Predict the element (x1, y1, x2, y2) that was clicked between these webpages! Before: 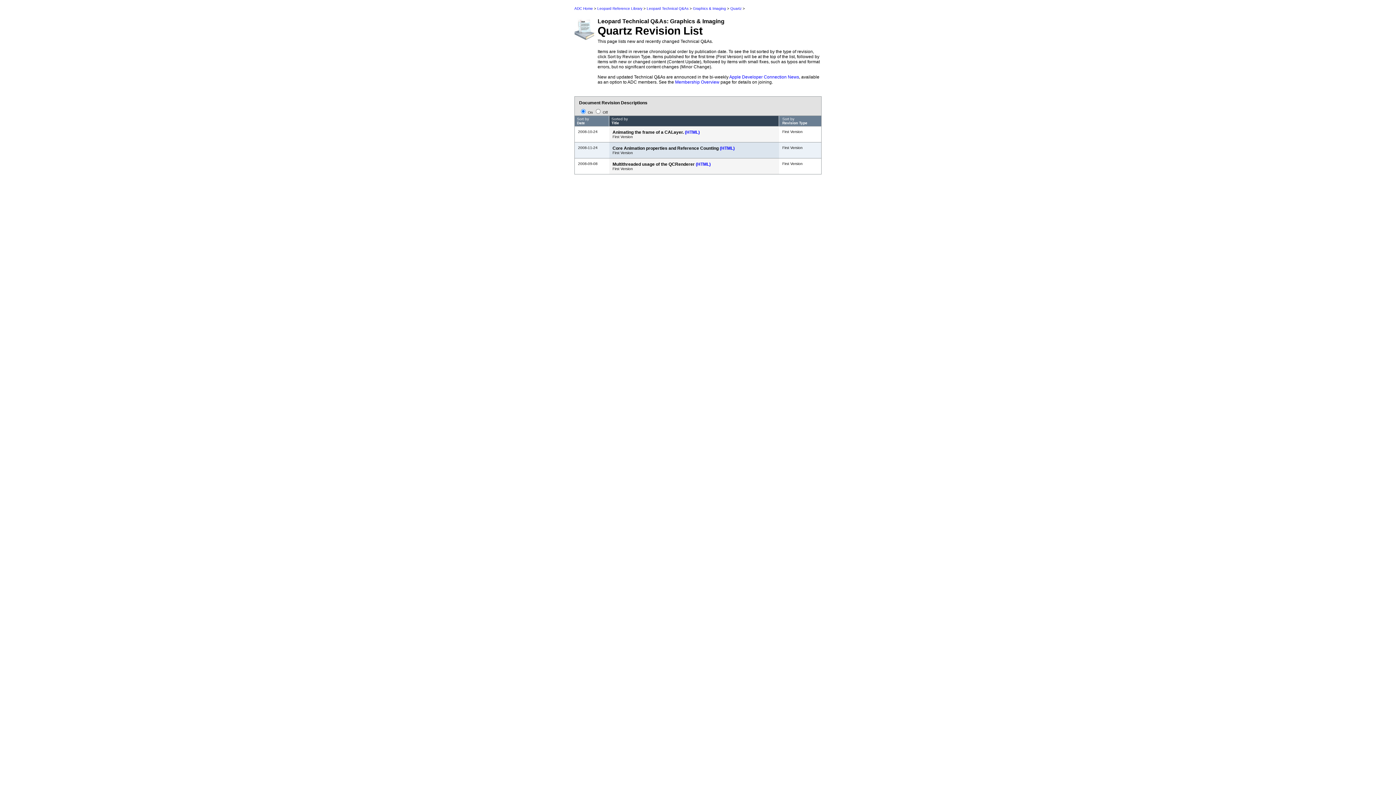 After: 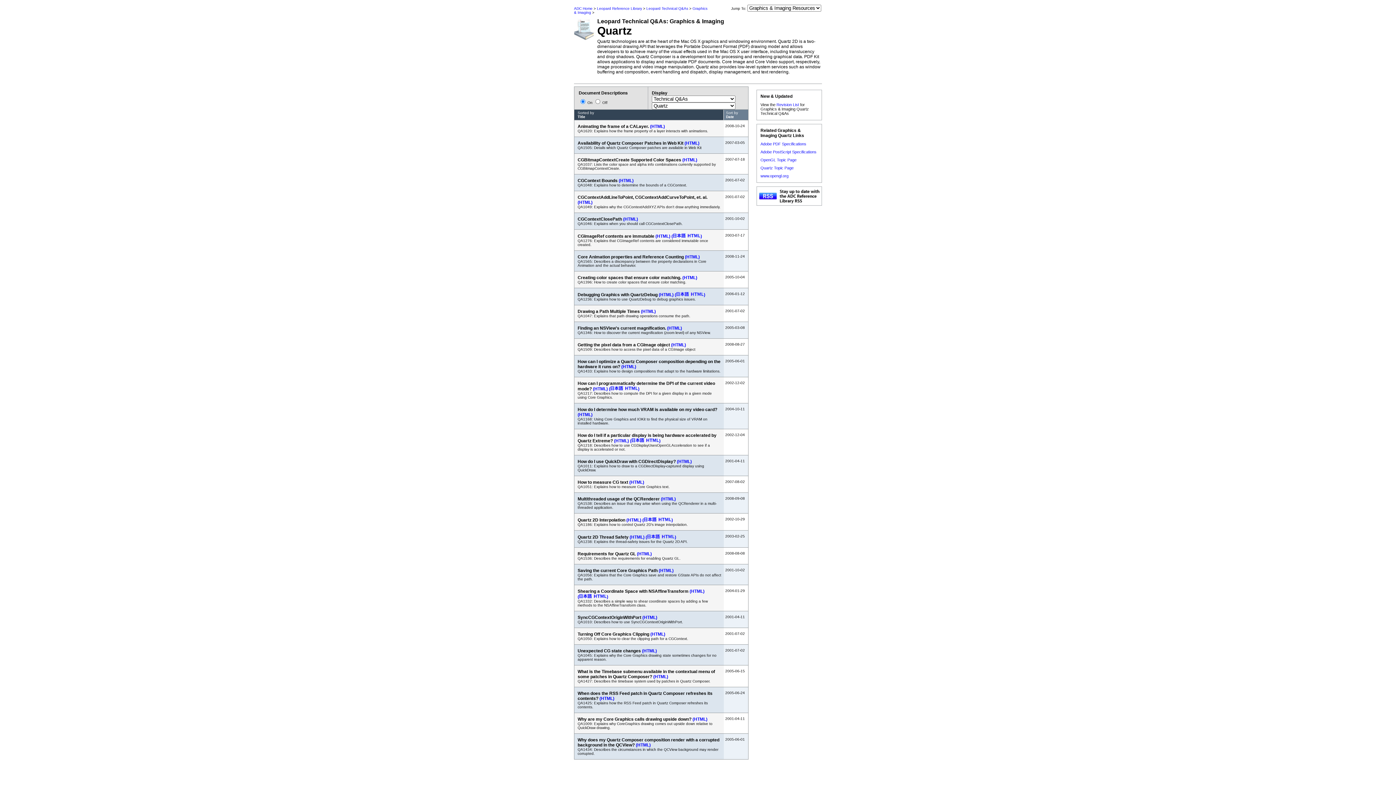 Action: label: Quartz bbox: (730, 6, 741, 10)